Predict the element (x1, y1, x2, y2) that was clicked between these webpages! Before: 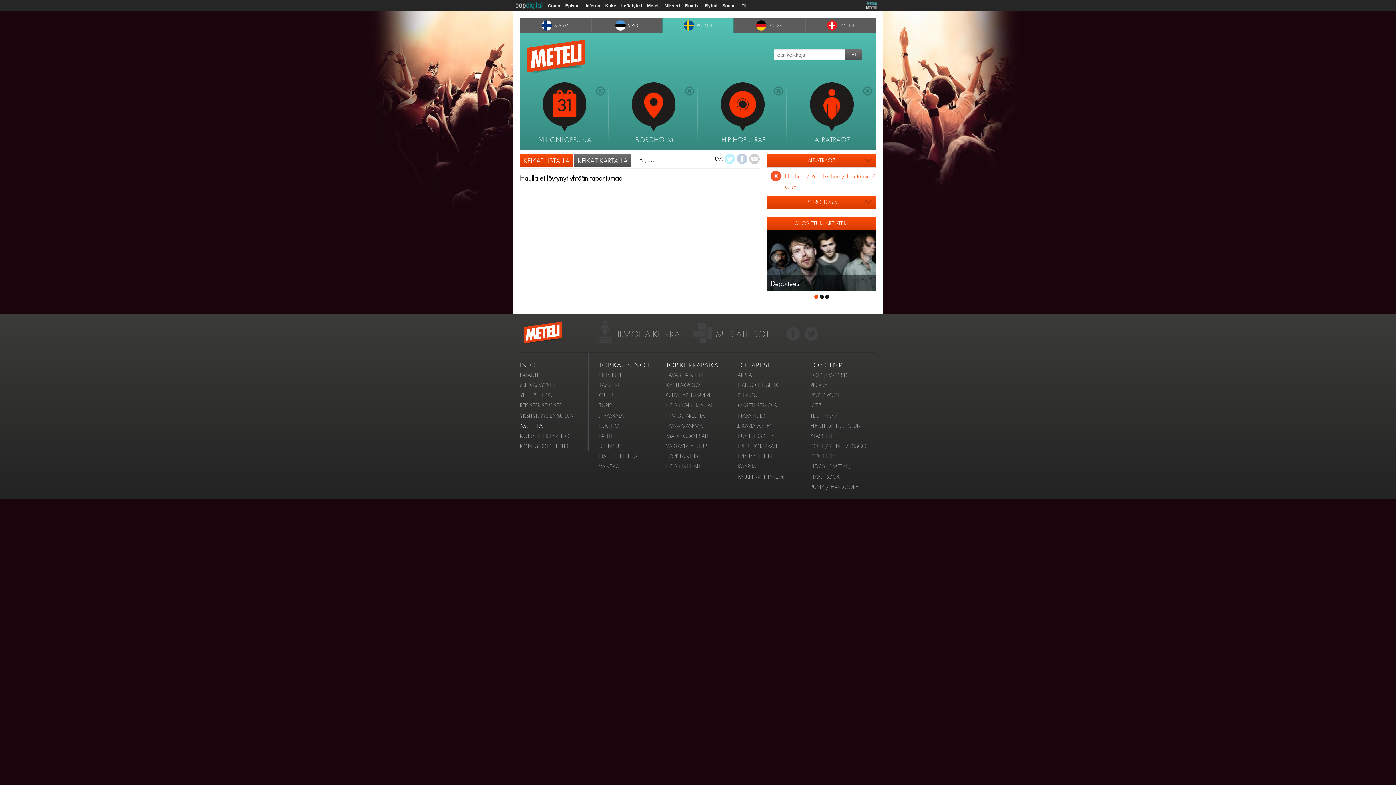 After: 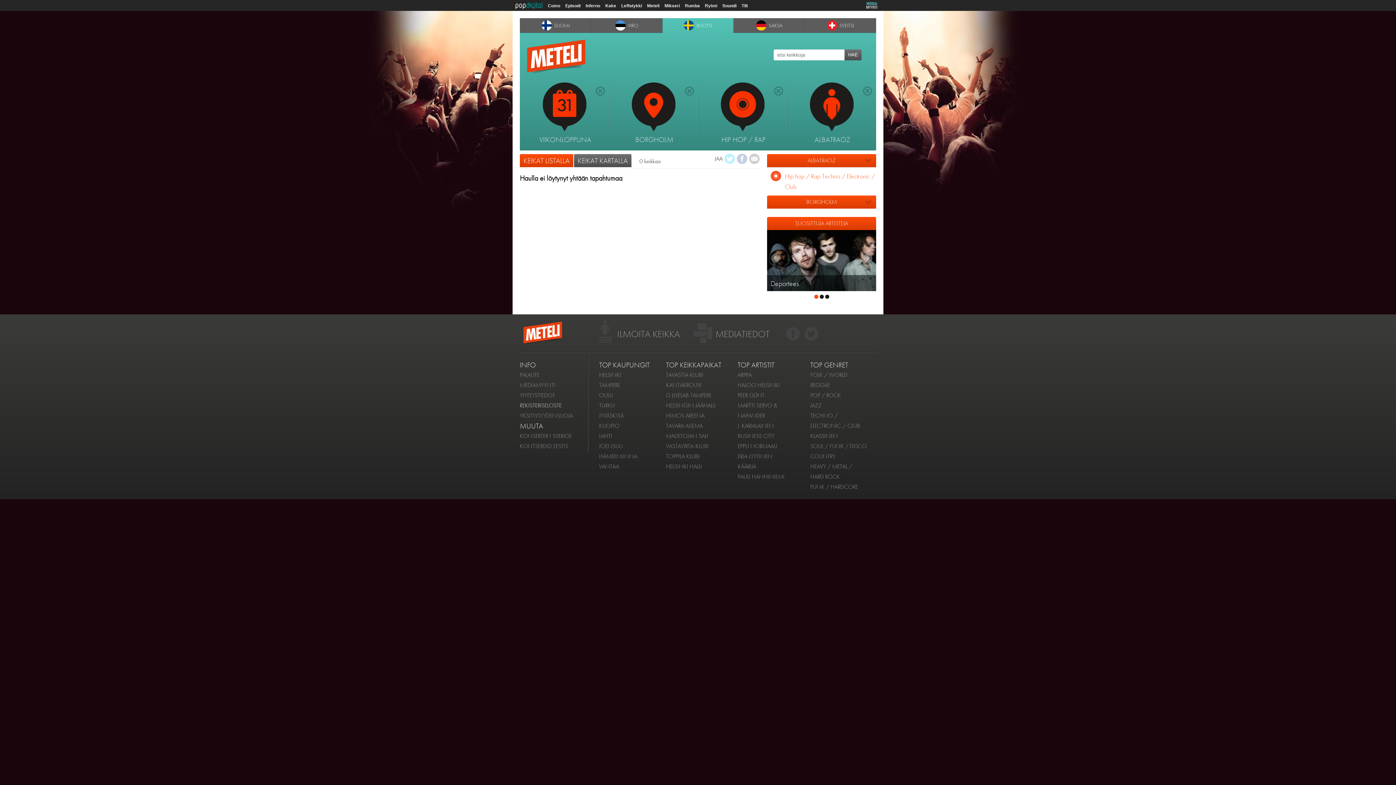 Action: label: REKISTERISELOSTE bbox: (520, 401, 561, 409)